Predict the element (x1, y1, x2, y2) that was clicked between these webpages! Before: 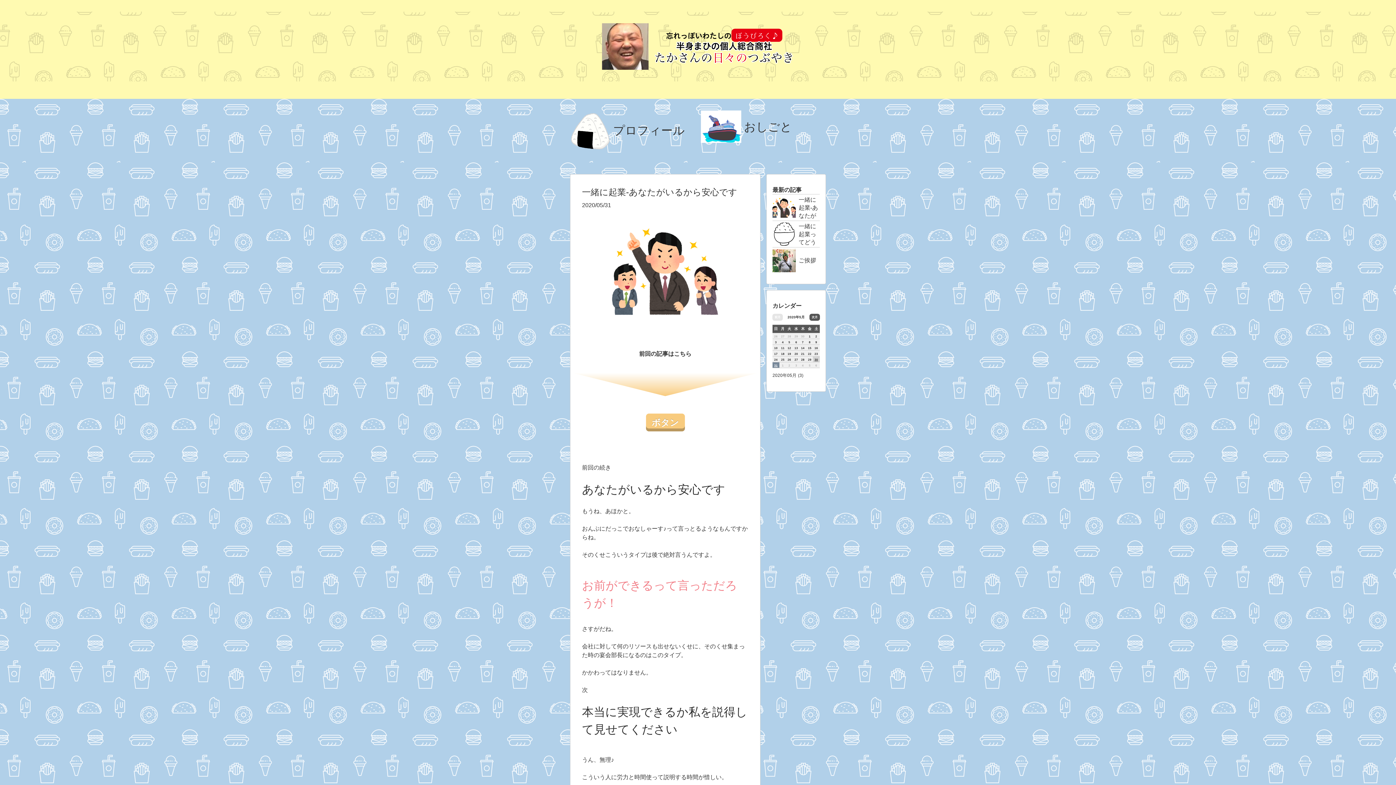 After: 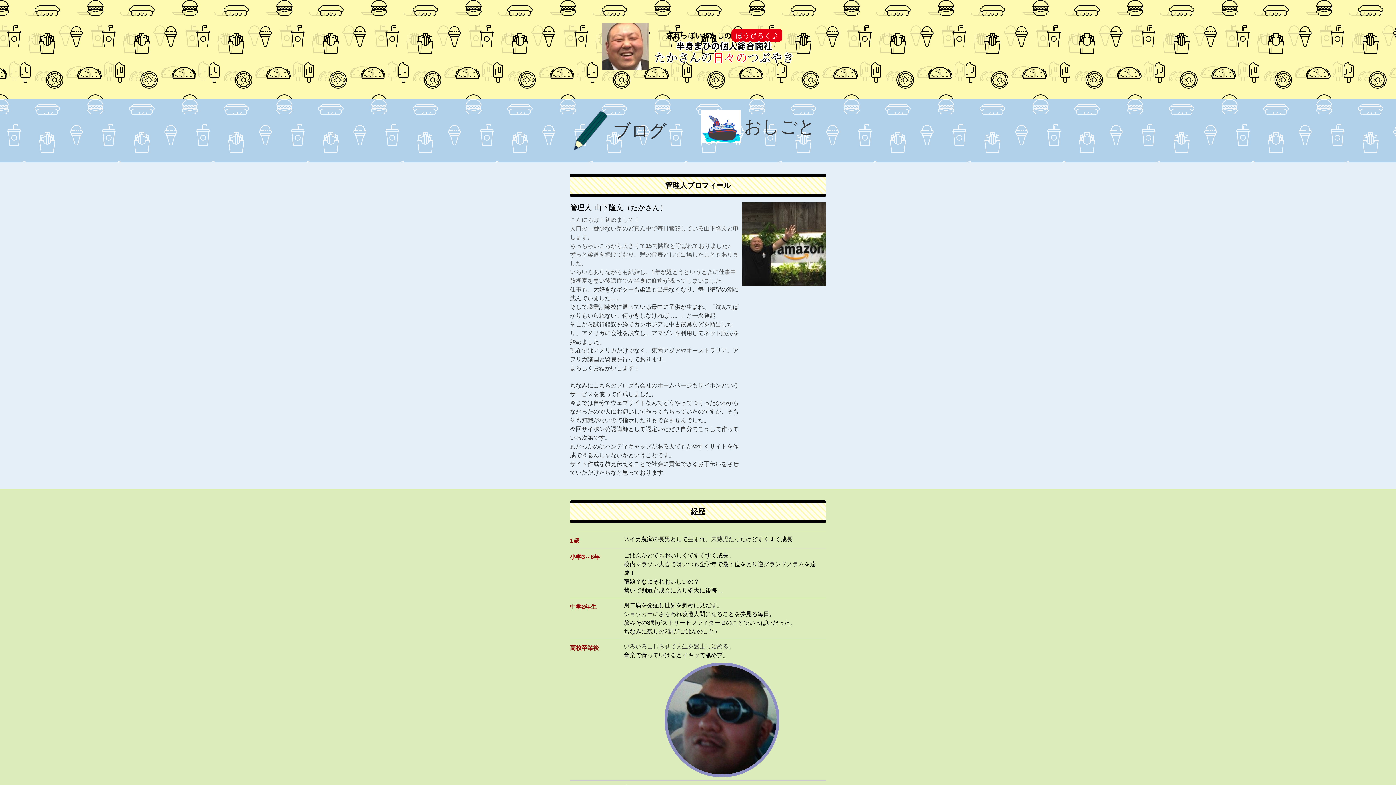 Action: label: プロフィール bbox: (570, 110, 695, 150)